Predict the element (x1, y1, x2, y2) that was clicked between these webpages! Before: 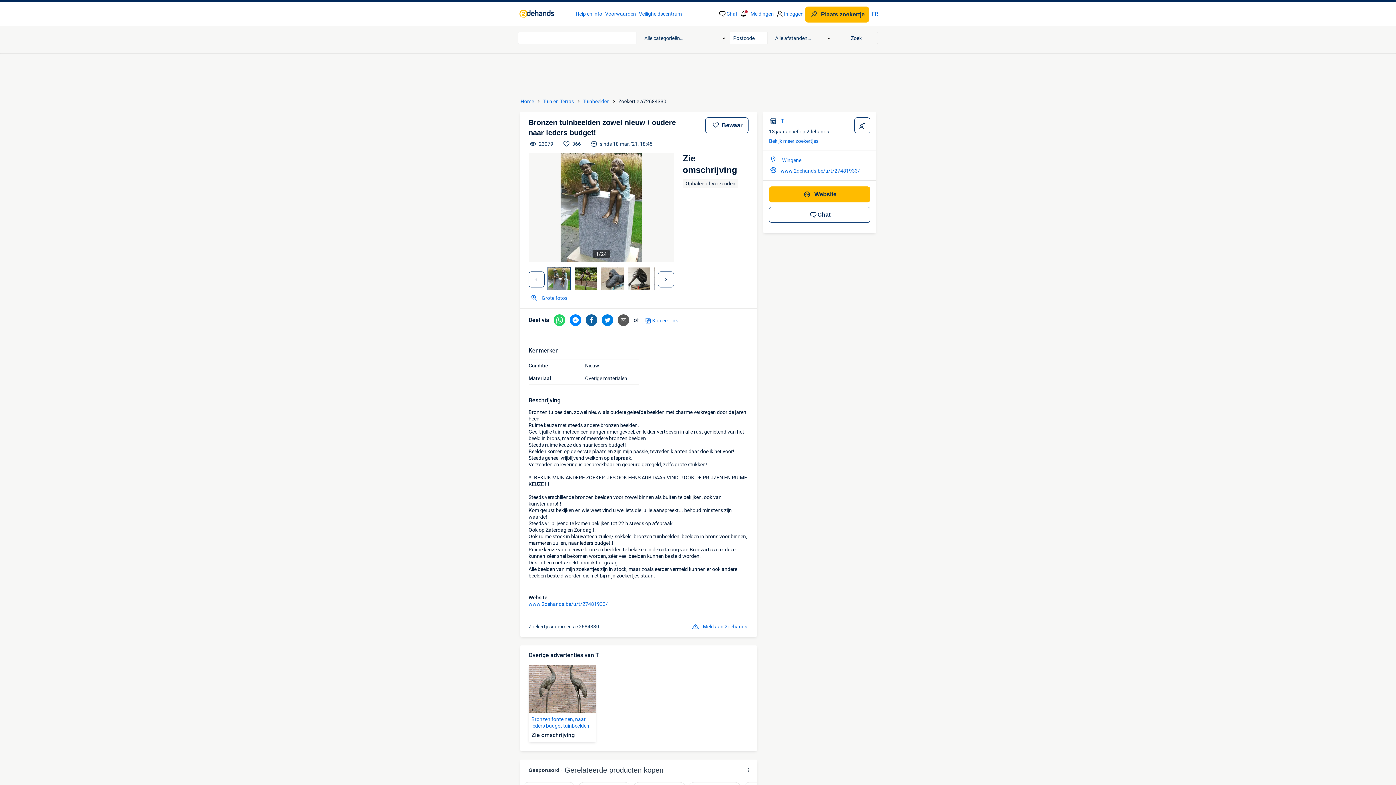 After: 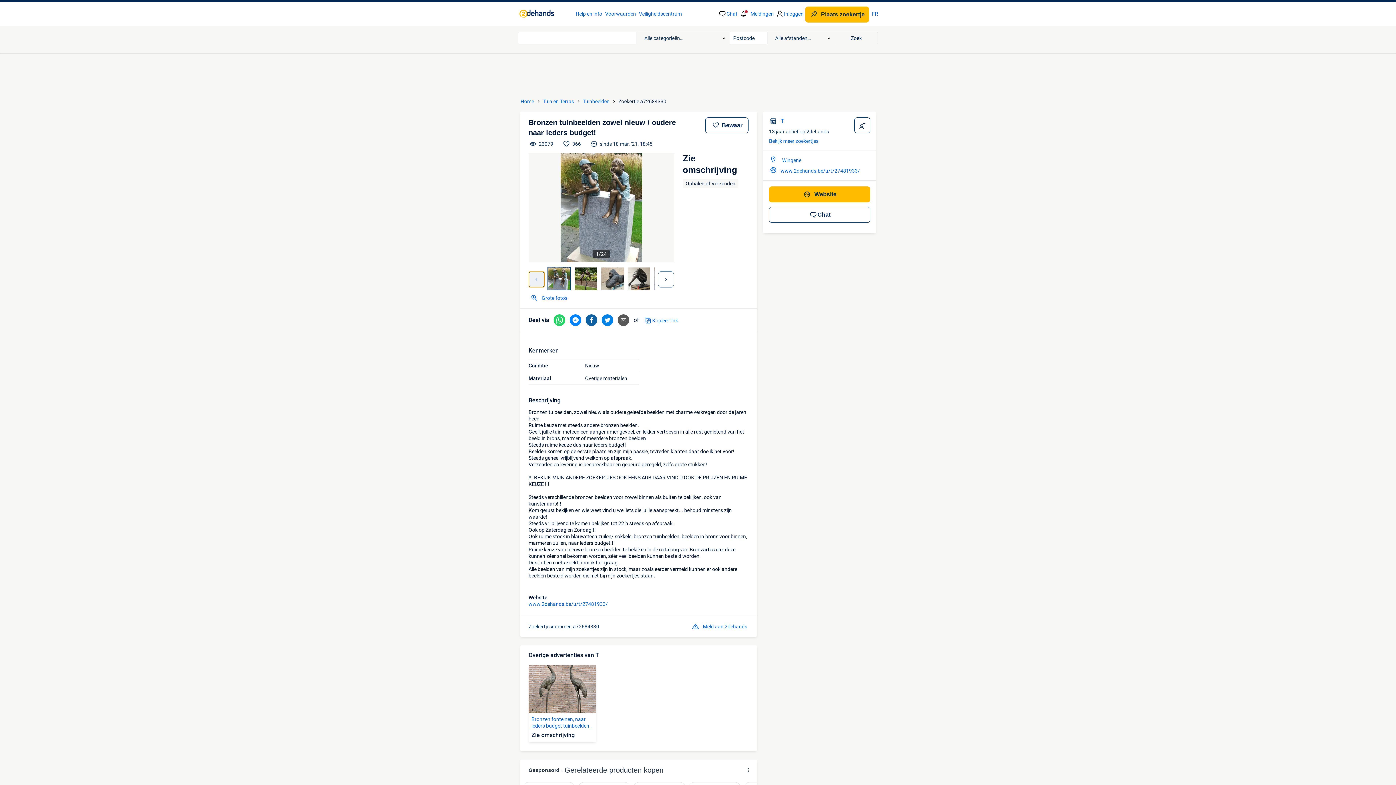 Action: bbox: (528, 271, 544, 287) label: Vorige groep foto's